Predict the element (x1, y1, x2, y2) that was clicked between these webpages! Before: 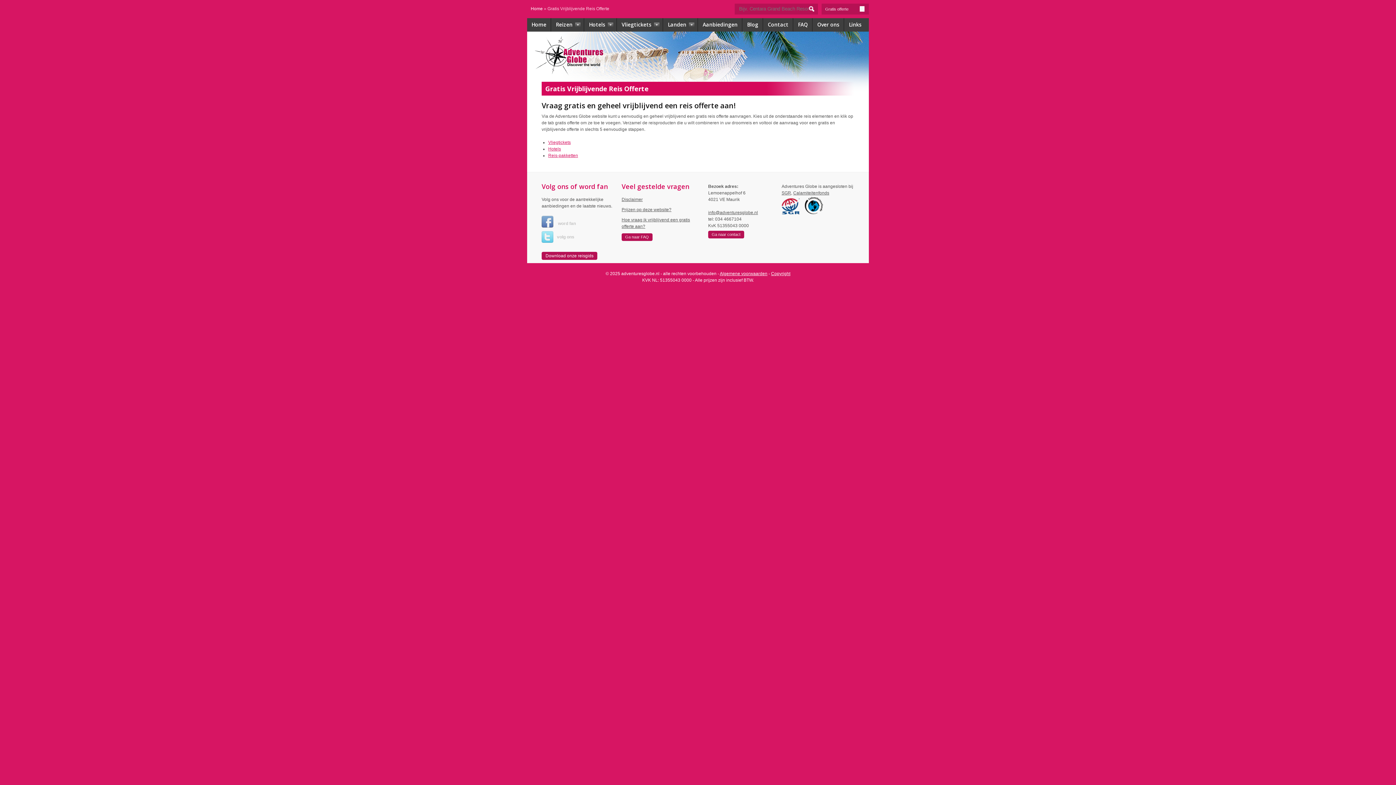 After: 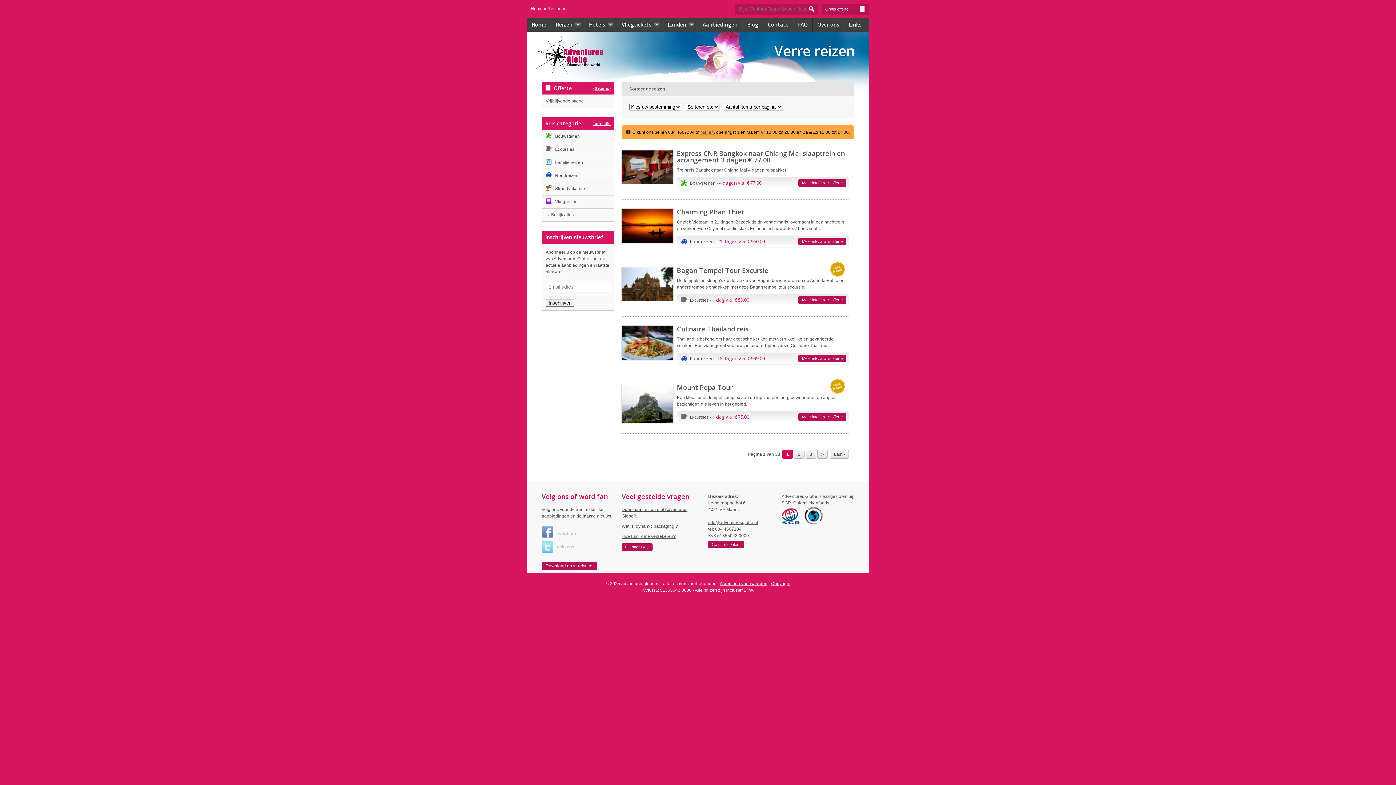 Action: label: Reis-pakketten bbox: (548, 153, 578, 158)